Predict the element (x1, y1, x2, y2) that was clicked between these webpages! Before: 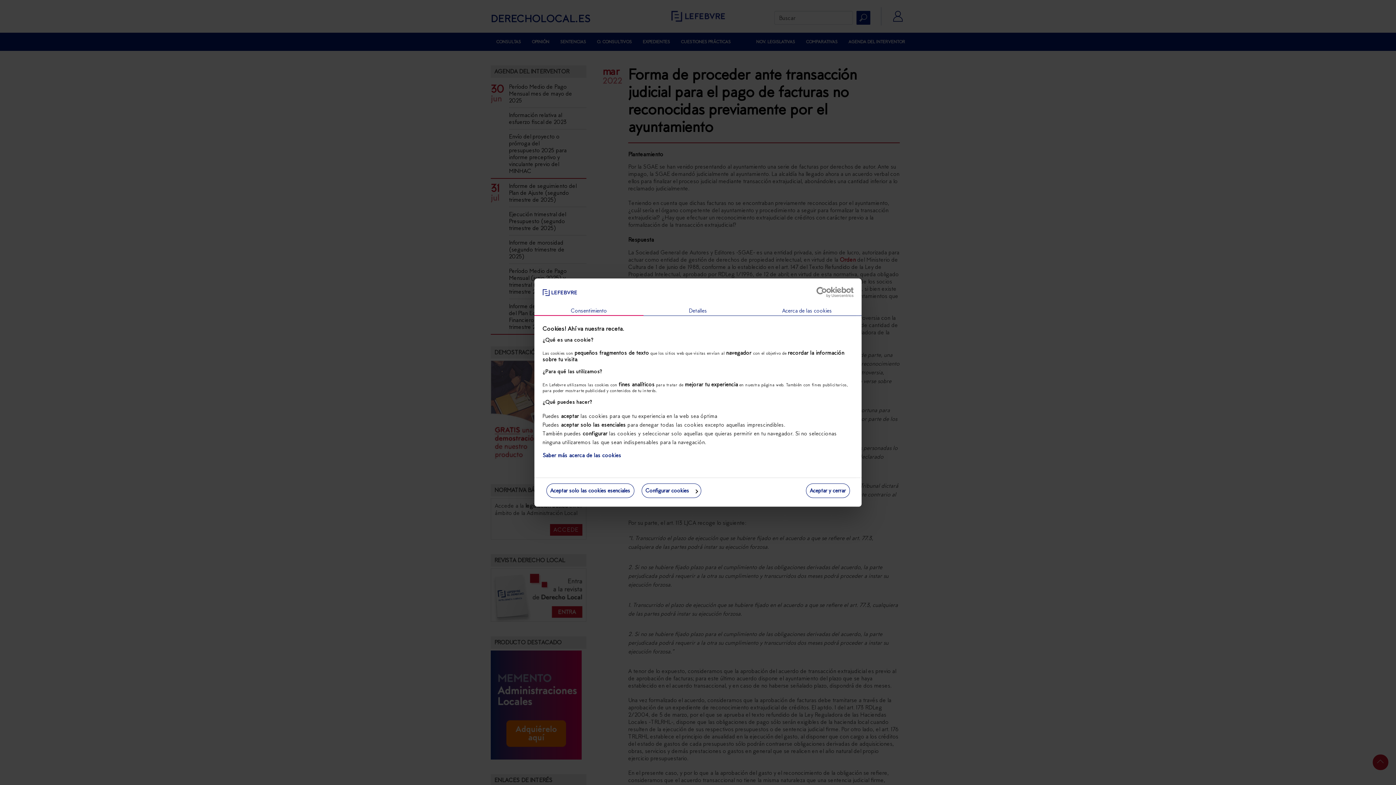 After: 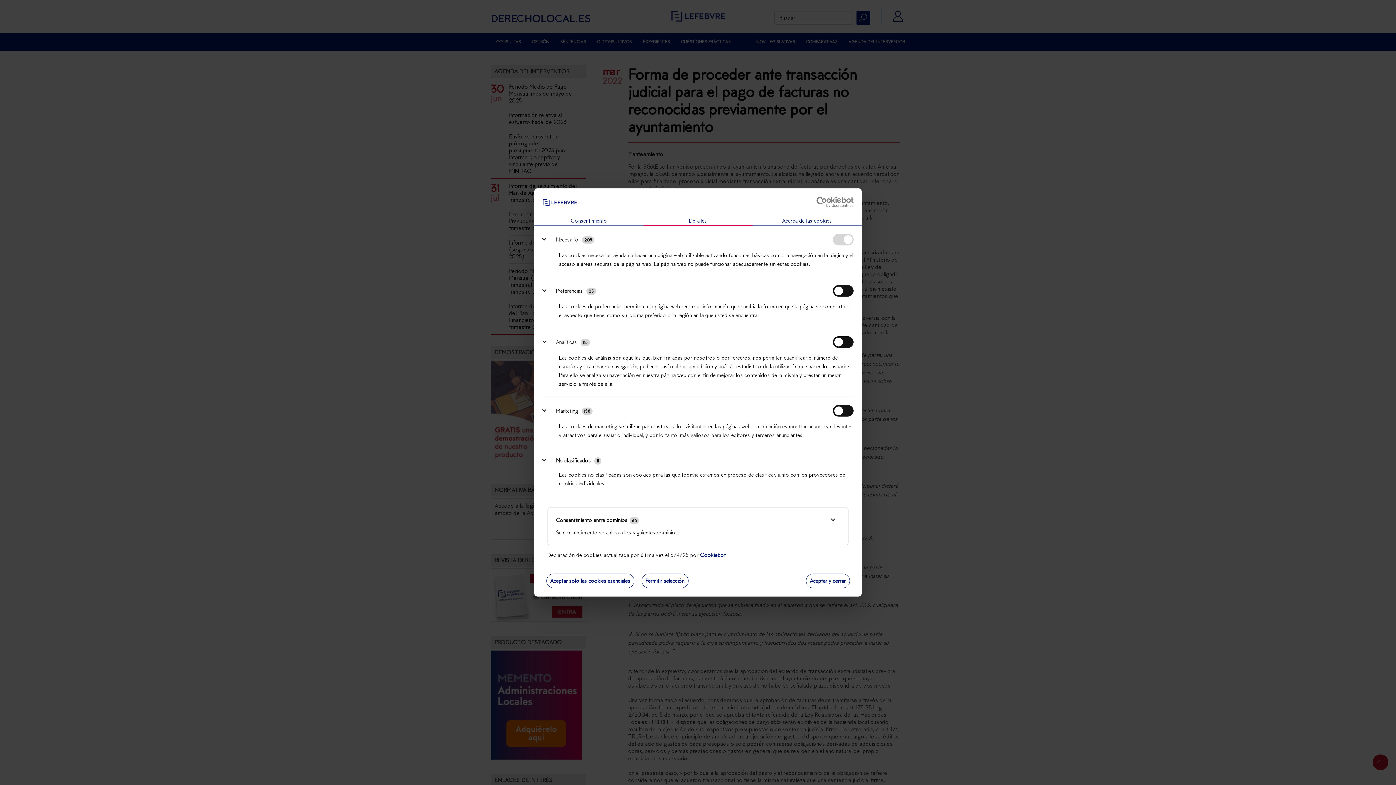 Action: label: Detalles bbox: (643, 306, 752, 316)